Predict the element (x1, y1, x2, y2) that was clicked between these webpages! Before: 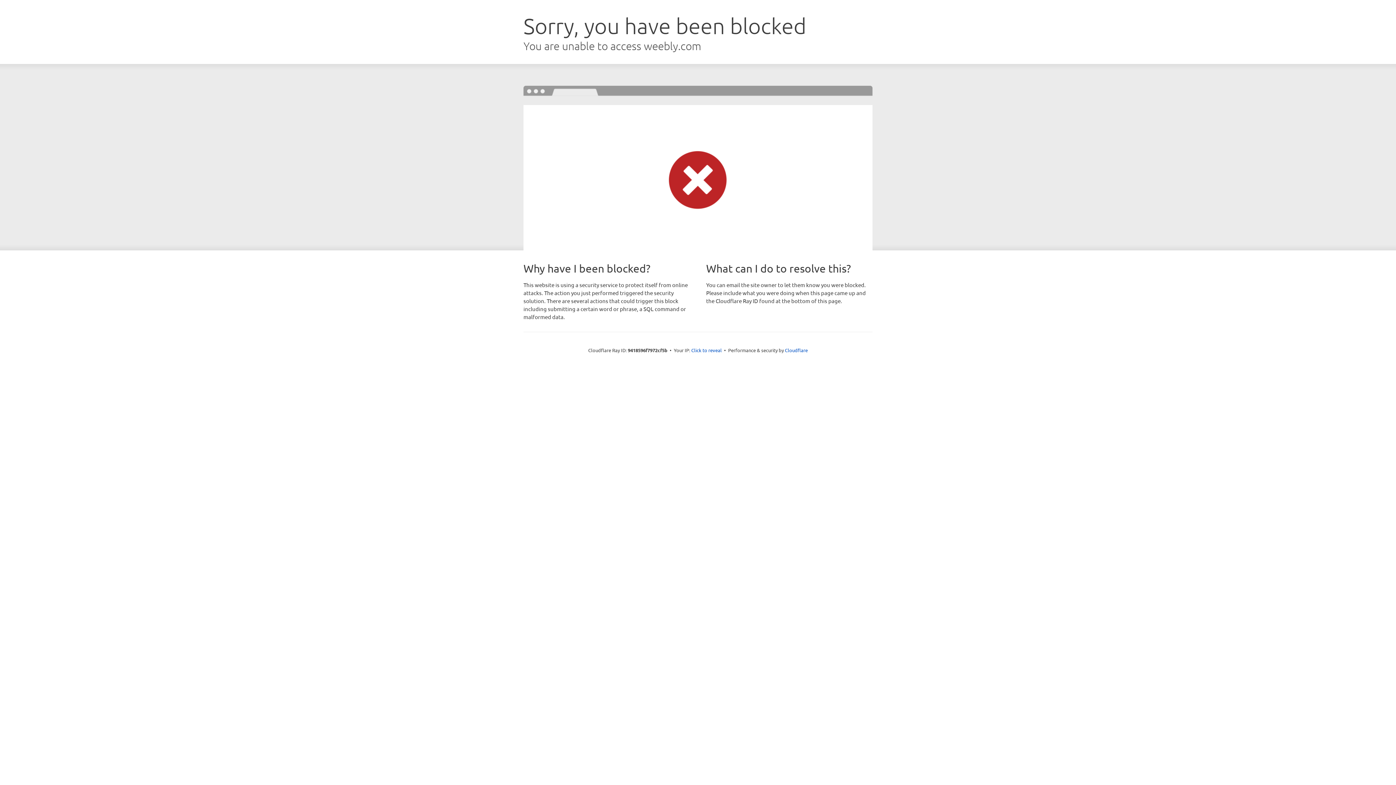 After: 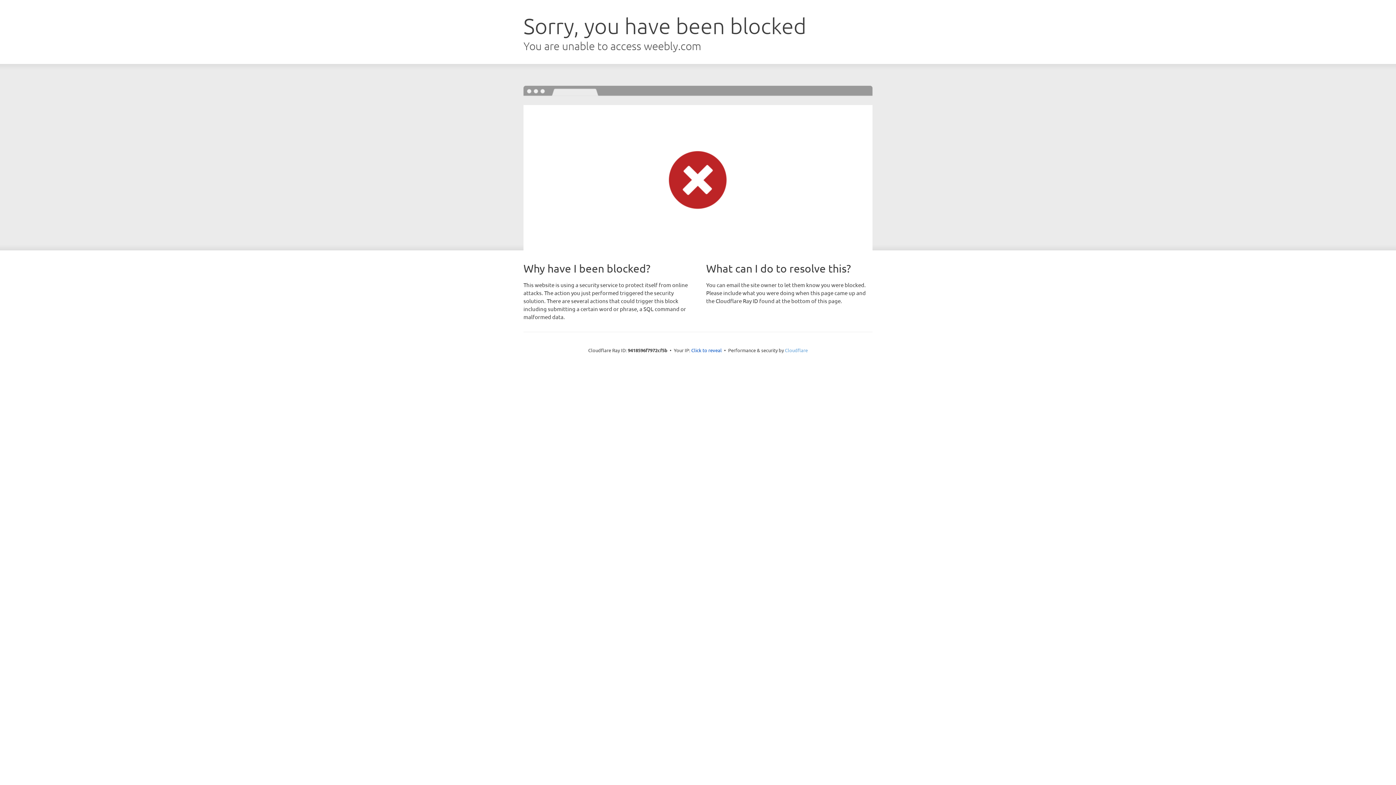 Action: label: Cloudflare bbox: (785, 347, 808, 353)